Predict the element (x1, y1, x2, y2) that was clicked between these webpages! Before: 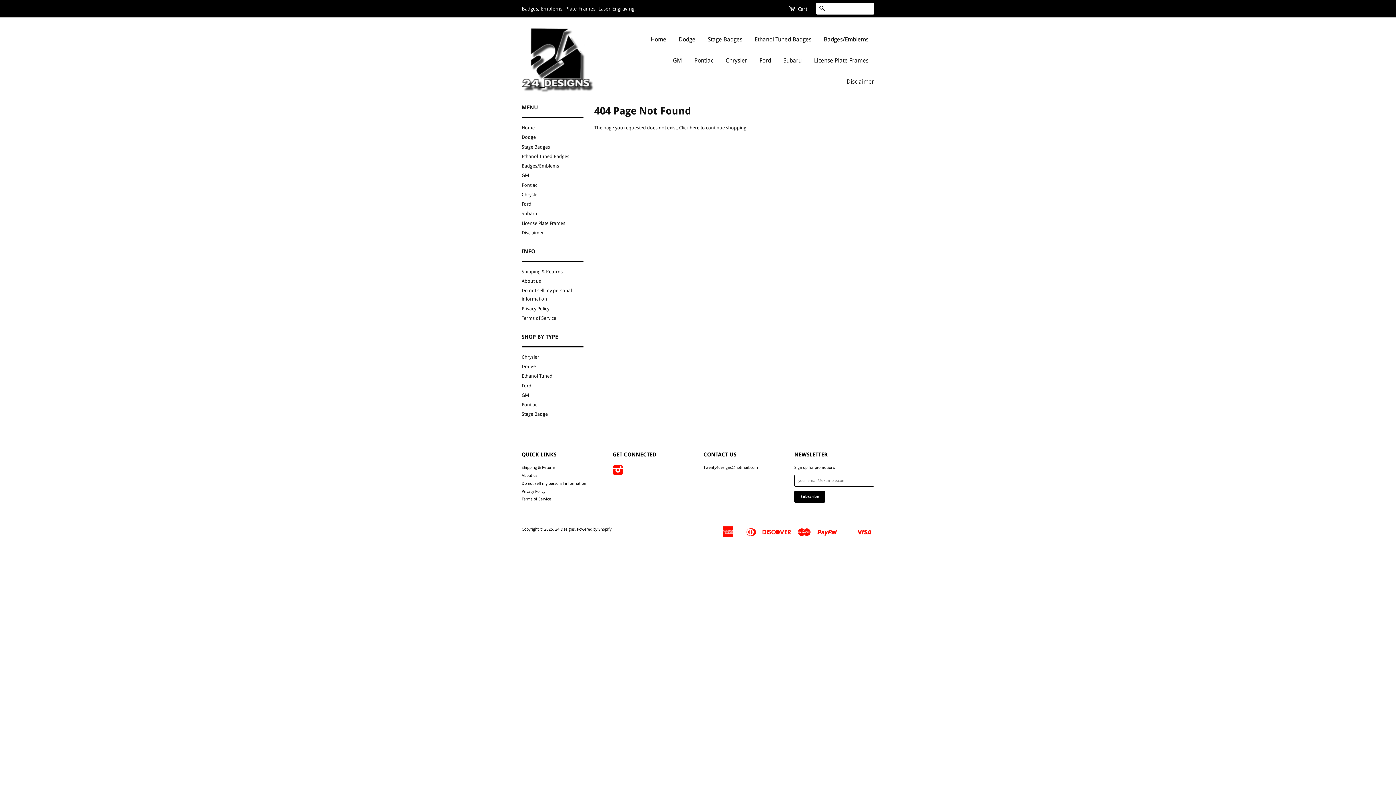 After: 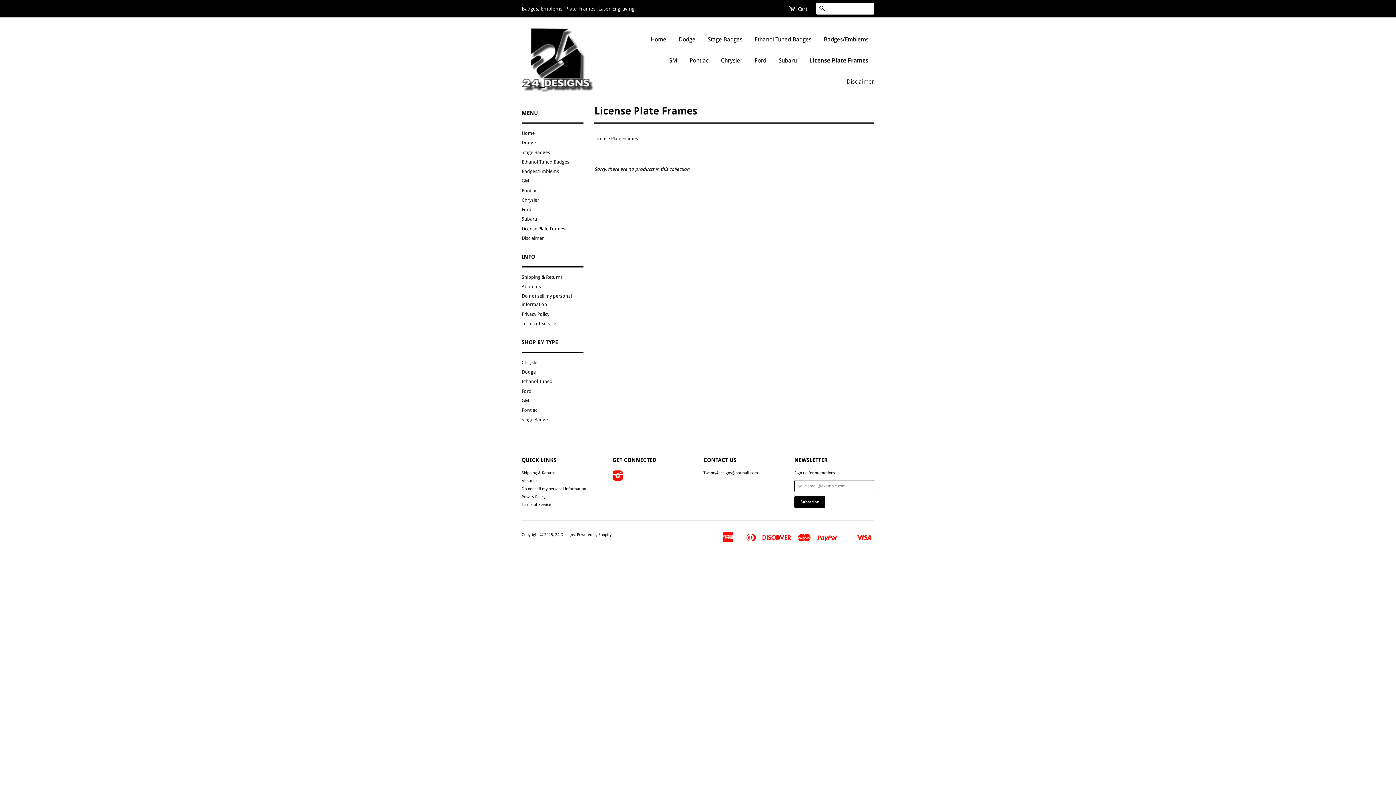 Action: label: License Plate Frames bbox: (521, 220, 565, 226)